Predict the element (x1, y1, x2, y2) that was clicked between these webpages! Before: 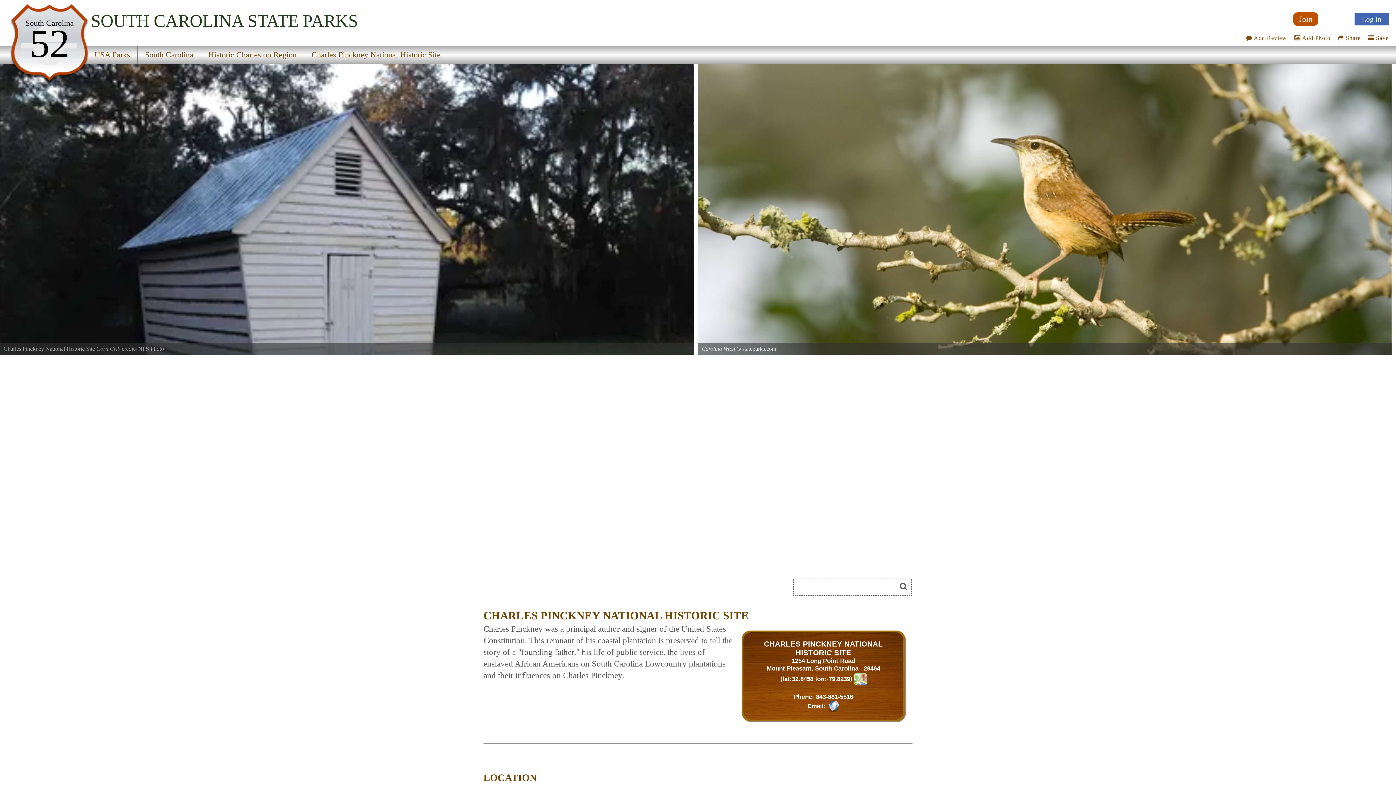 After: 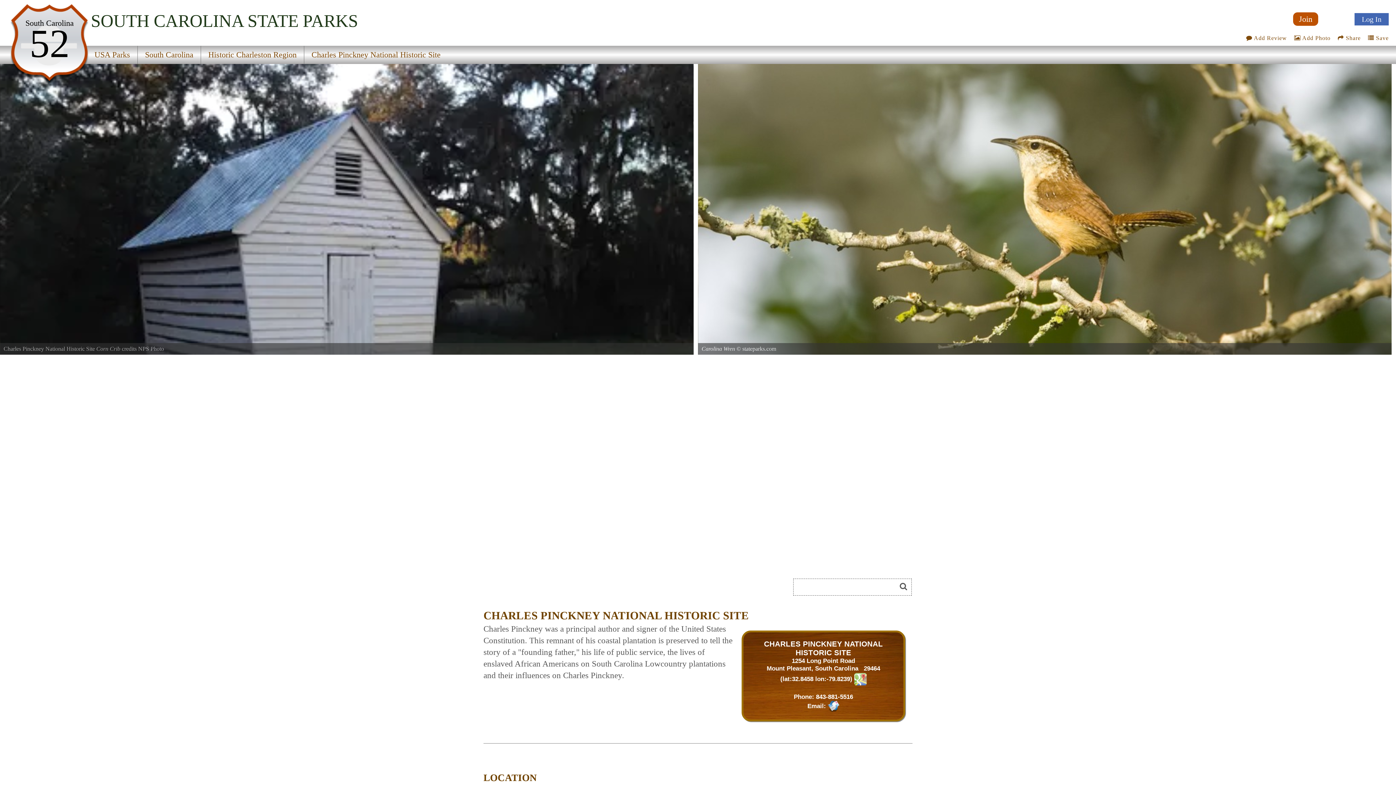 Action: bbox: (828, 702, 839, 710)